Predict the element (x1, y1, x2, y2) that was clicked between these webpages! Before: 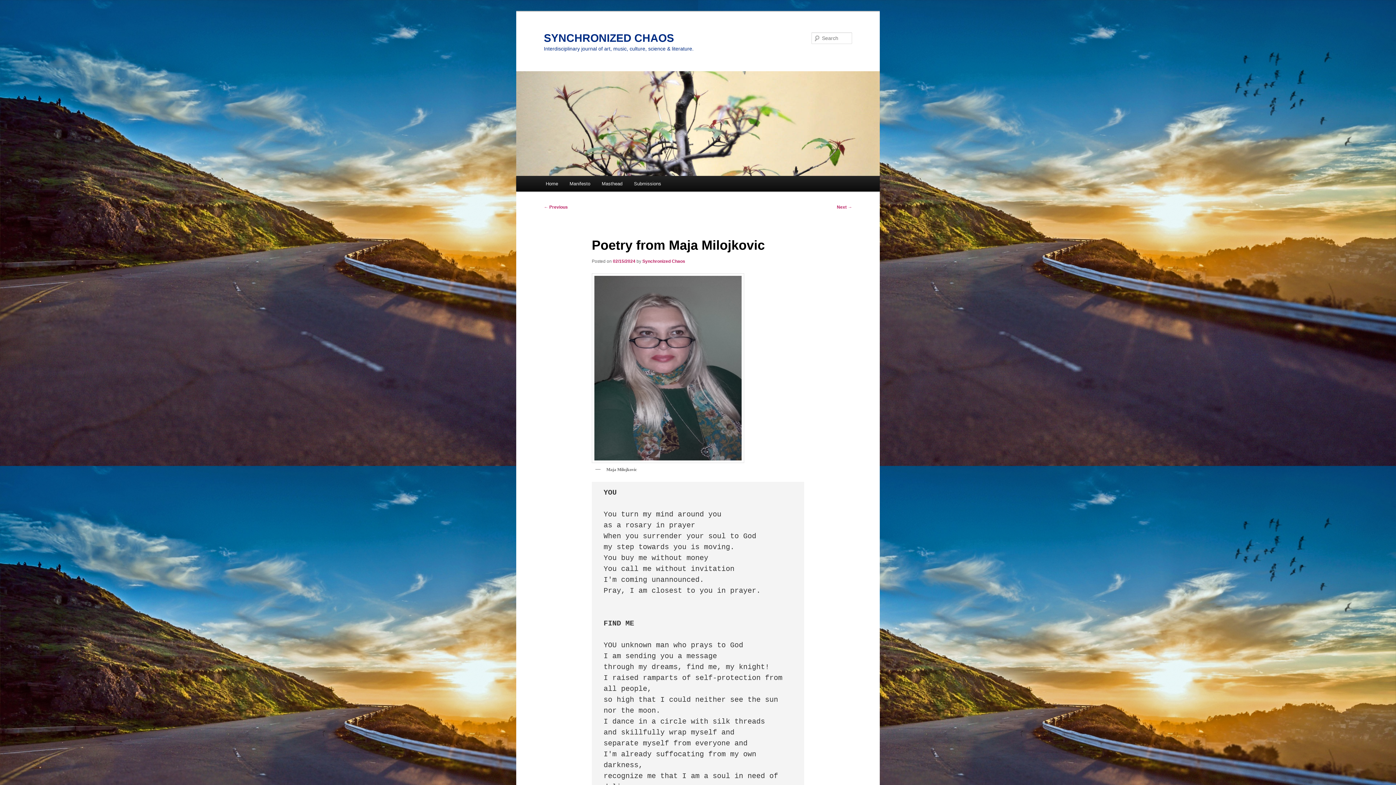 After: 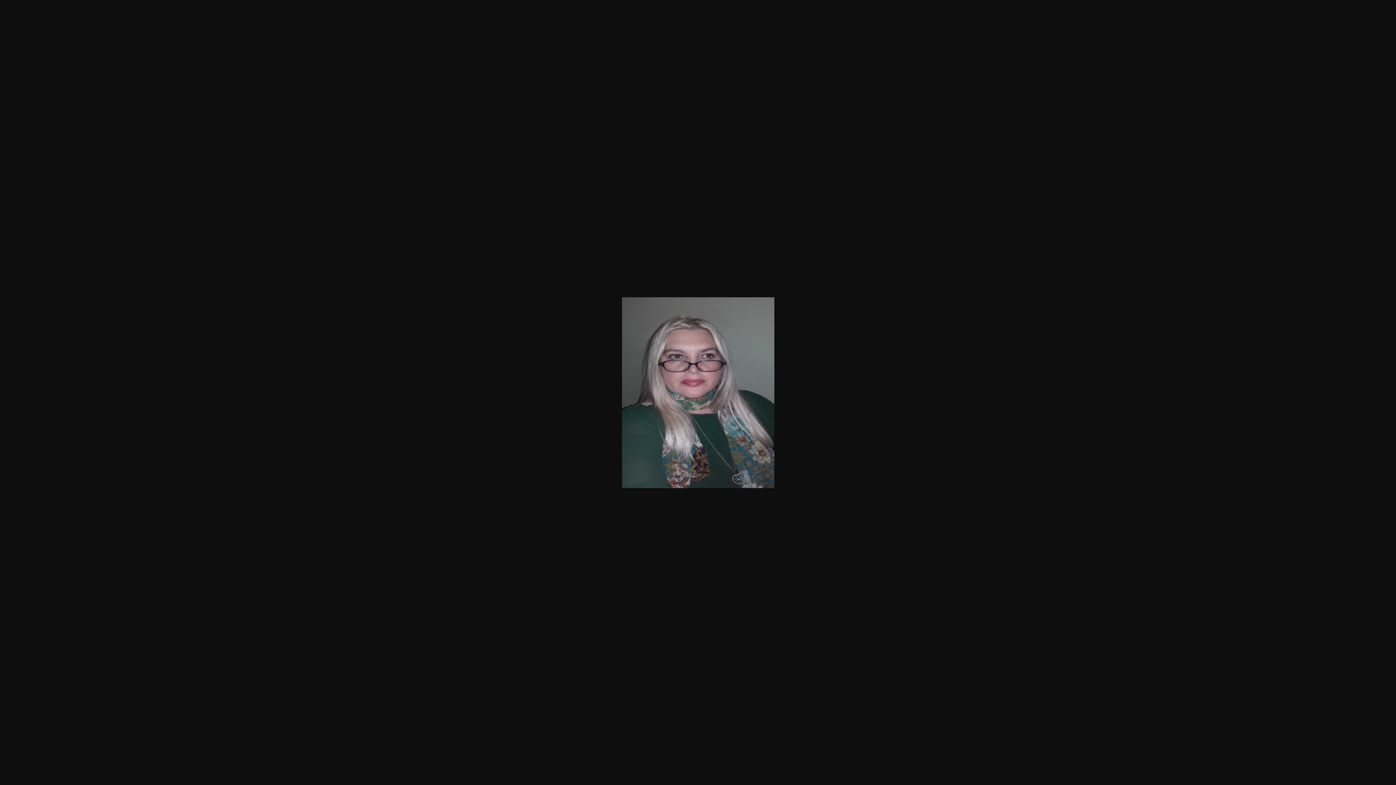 Action: bbox: (591, 455, 744, 461)